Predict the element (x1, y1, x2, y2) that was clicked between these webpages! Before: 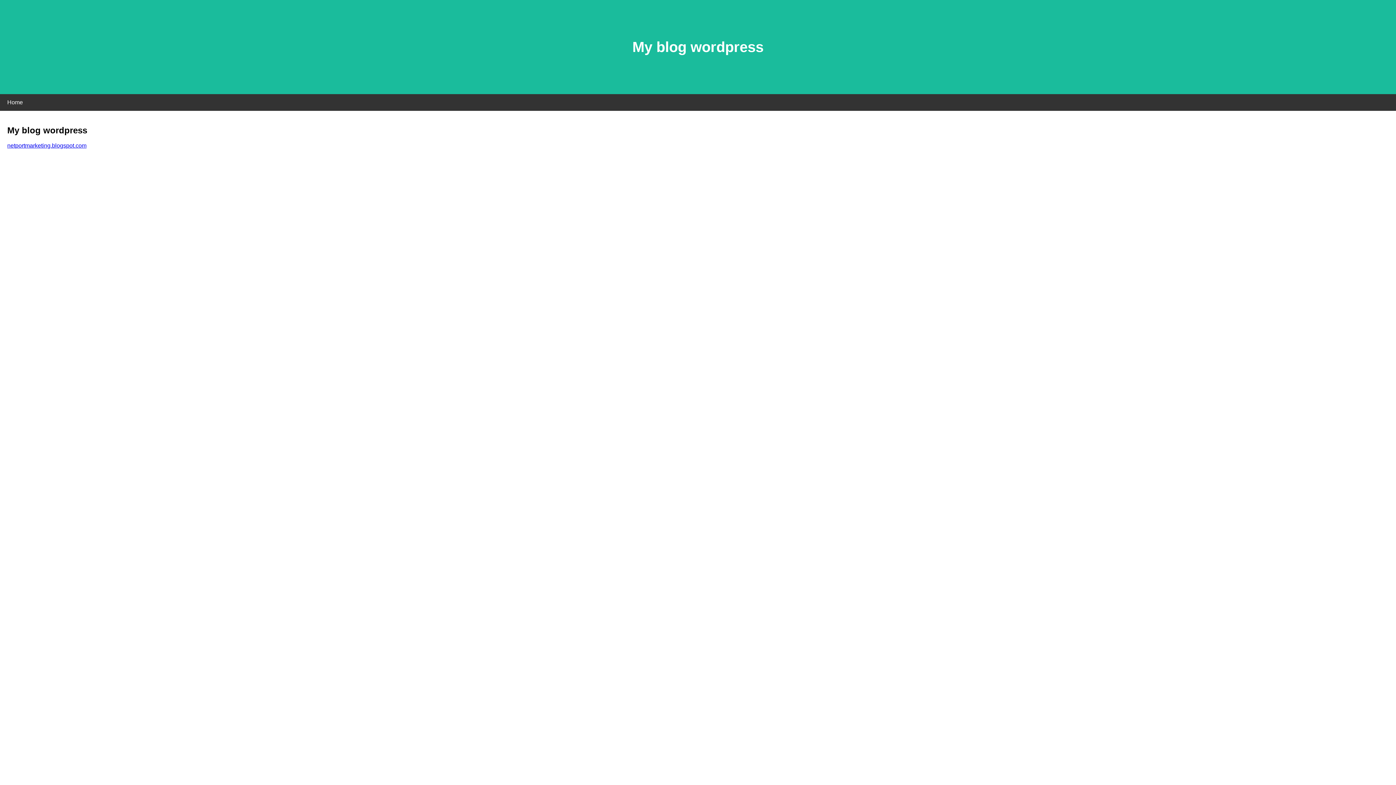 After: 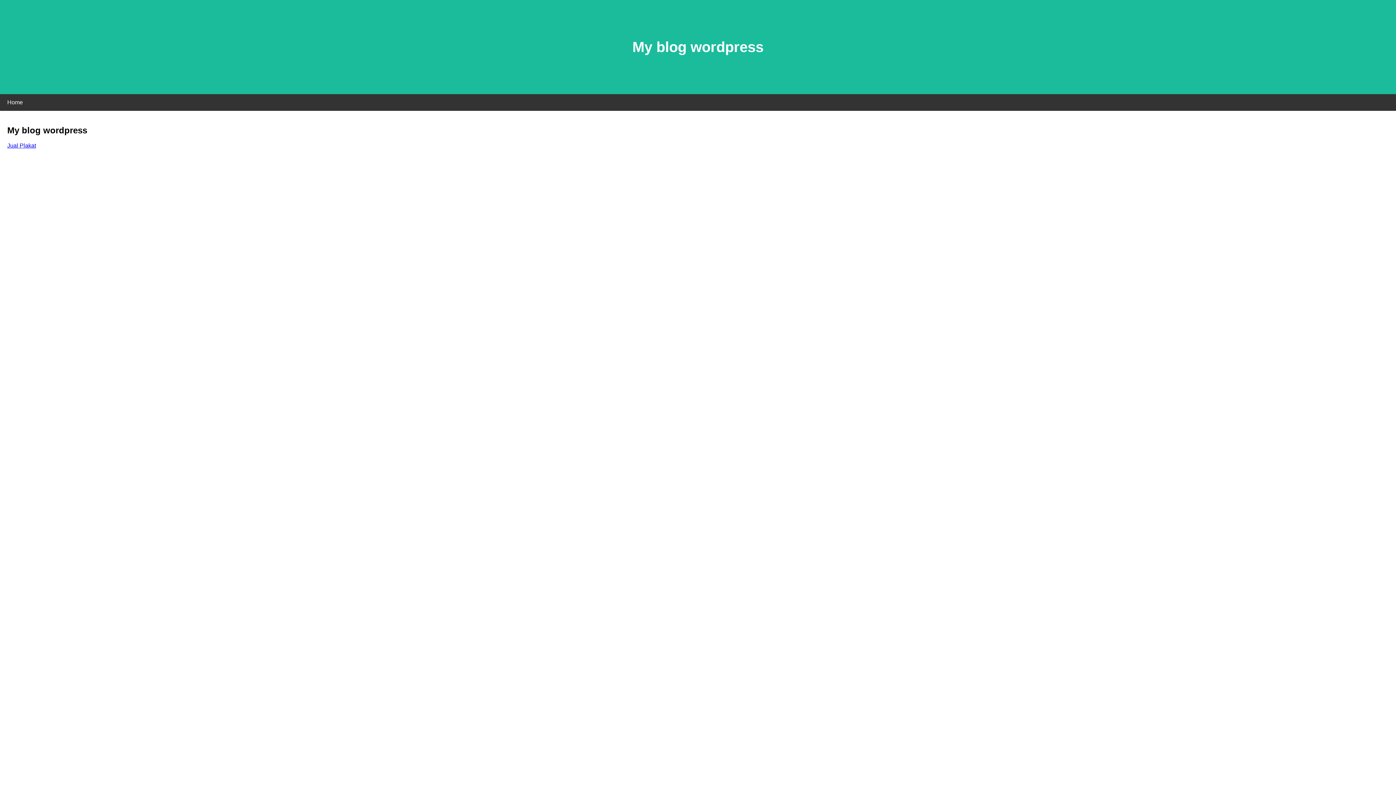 Action: label: netportmarketing.blogspot.com bbox: (7, 142, 86, 148)